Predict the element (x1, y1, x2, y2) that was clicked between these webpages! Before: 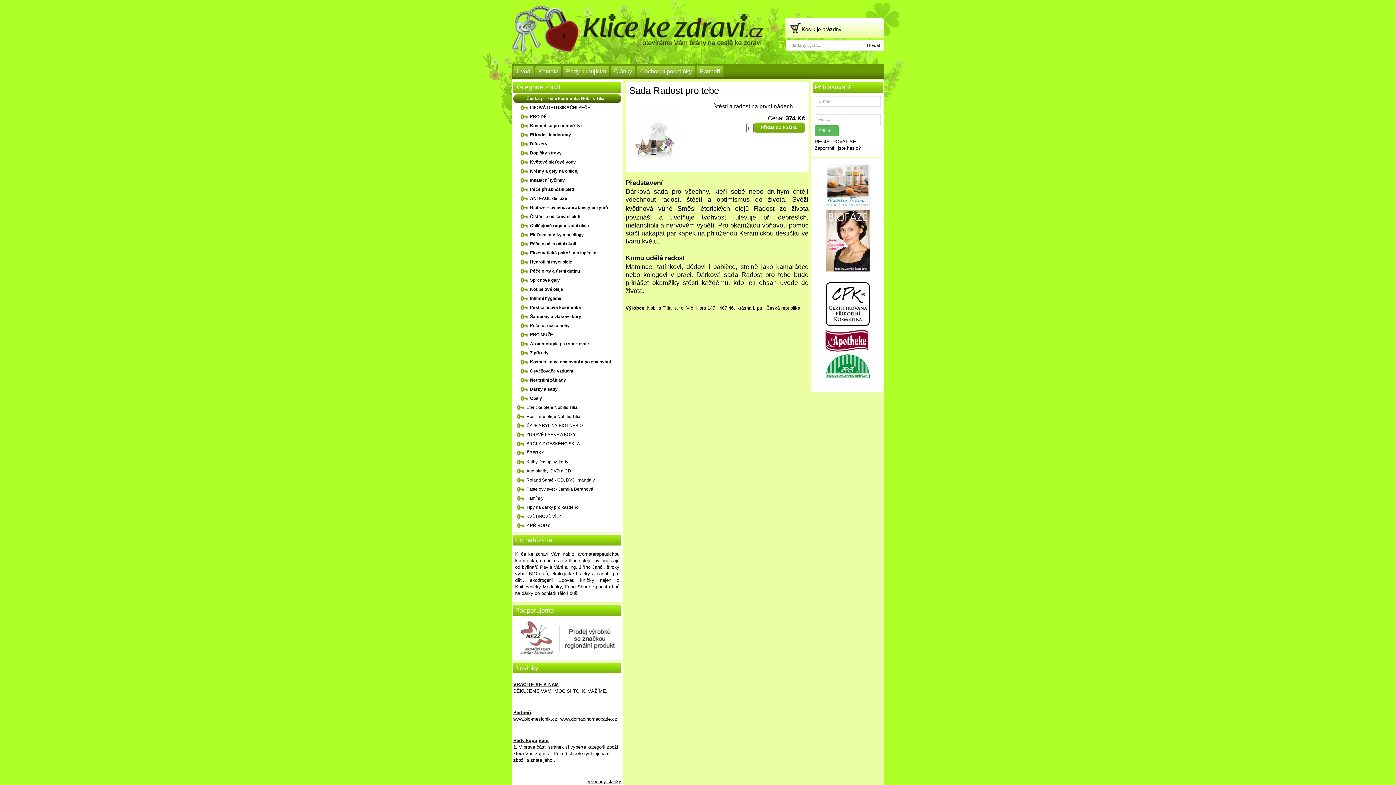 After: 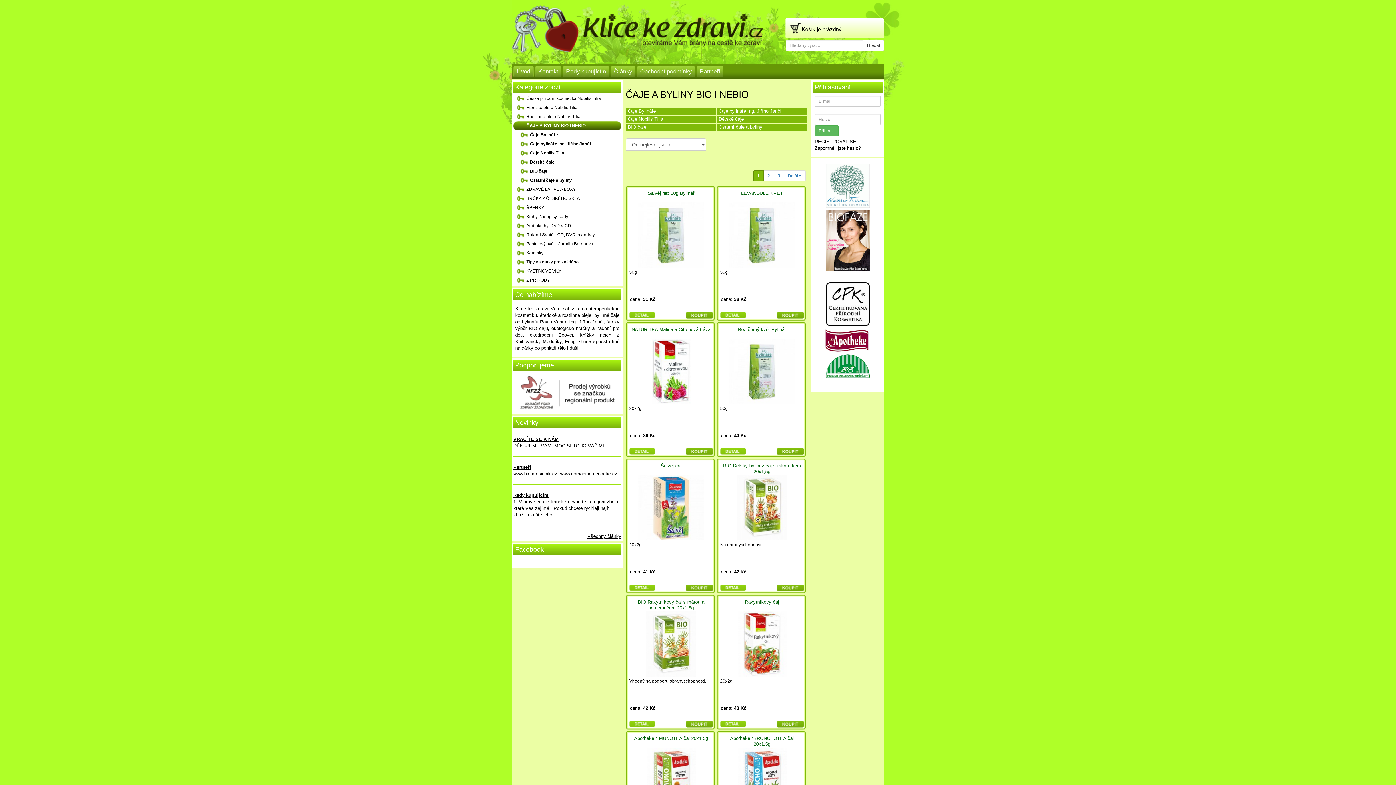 Action: bbox: (513, 421, 621, 430) label: ČAJE A BYLINY BIO I NEBIO